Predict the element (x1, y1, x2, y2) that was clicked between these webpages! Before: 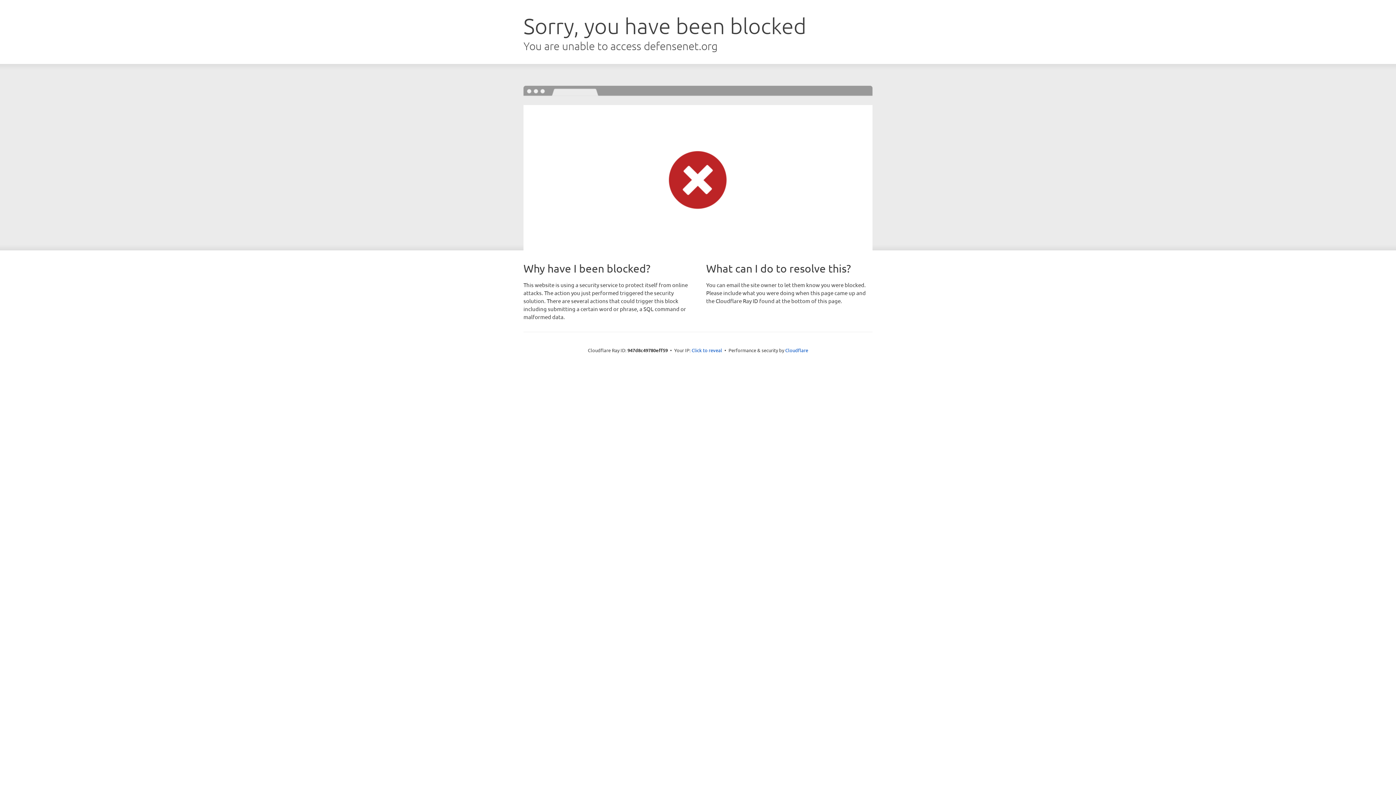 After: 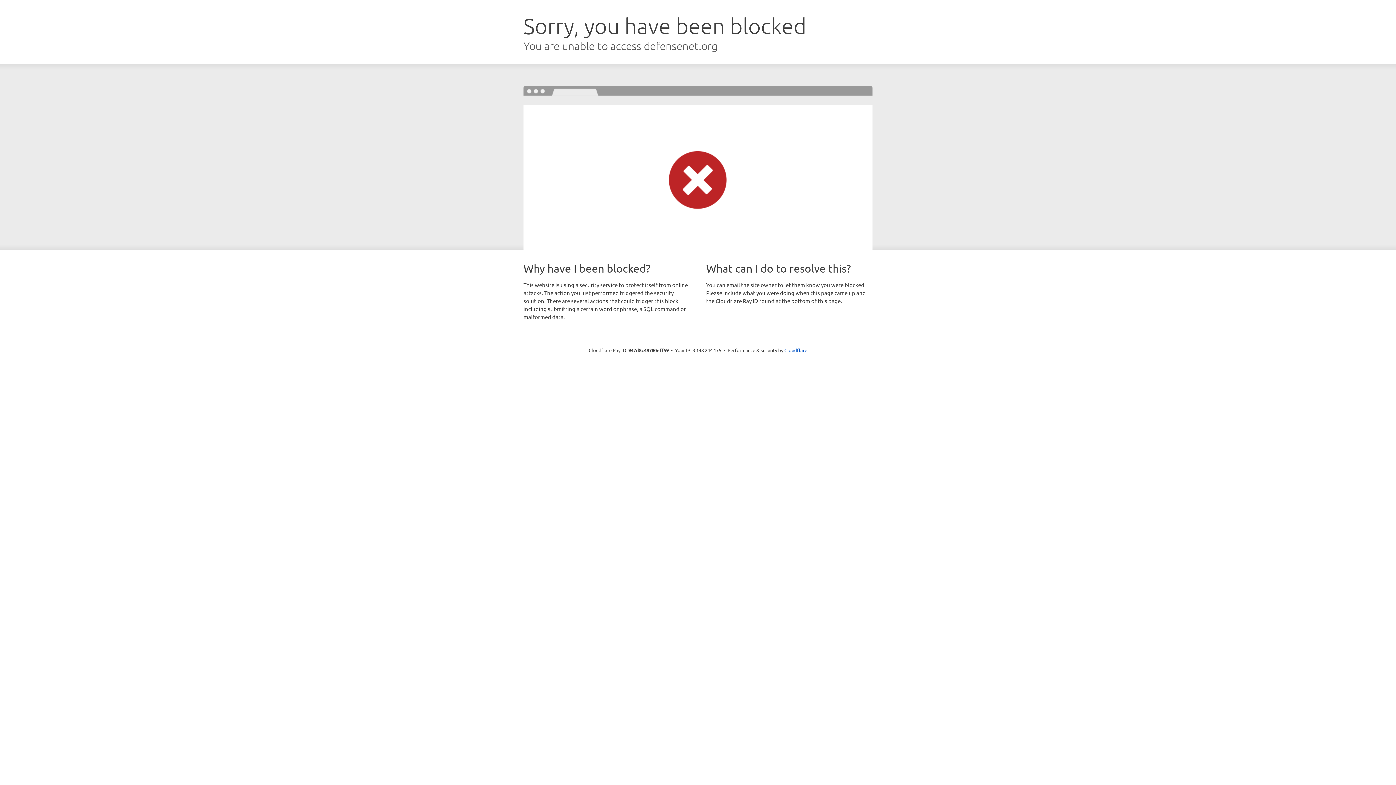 Action: bbox: (691, 346, 722, 353) label: Click to reveal